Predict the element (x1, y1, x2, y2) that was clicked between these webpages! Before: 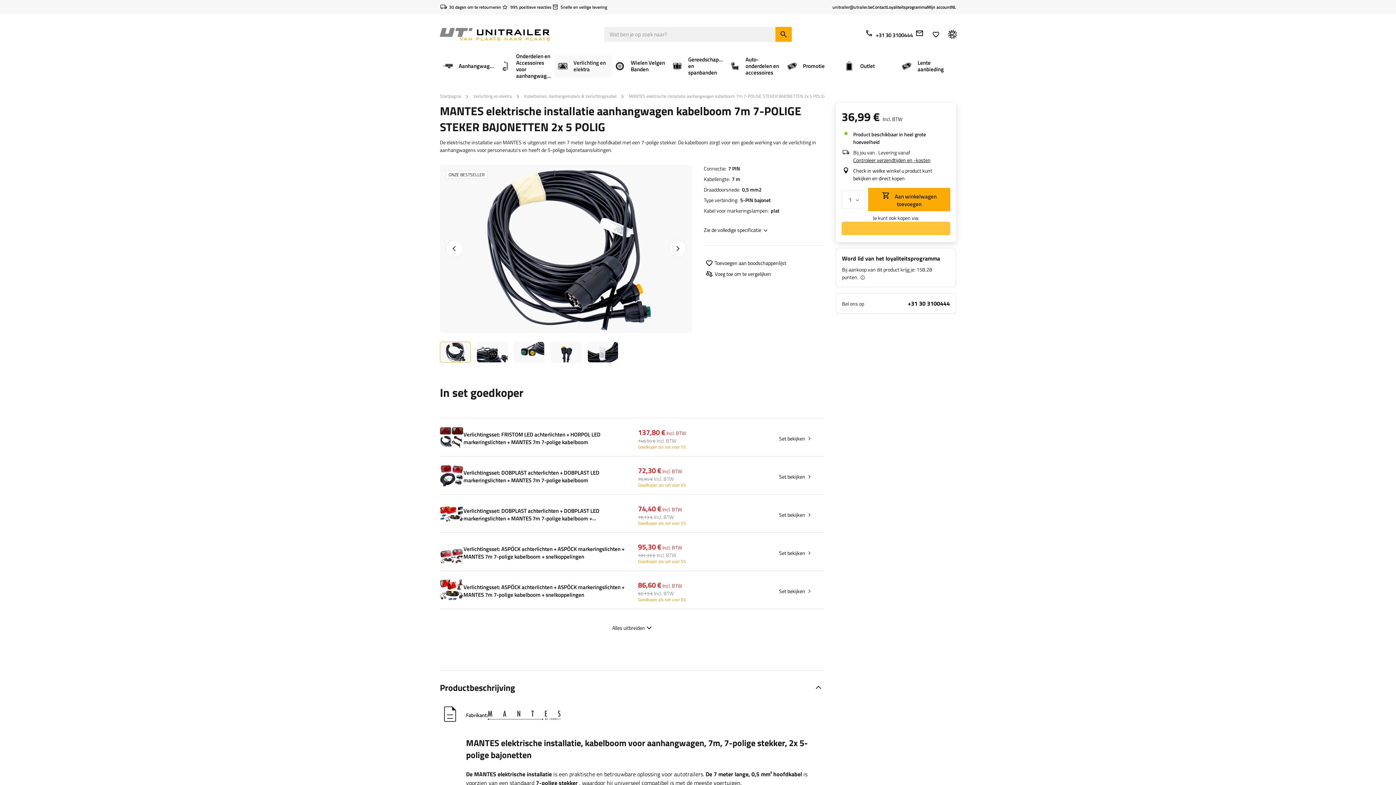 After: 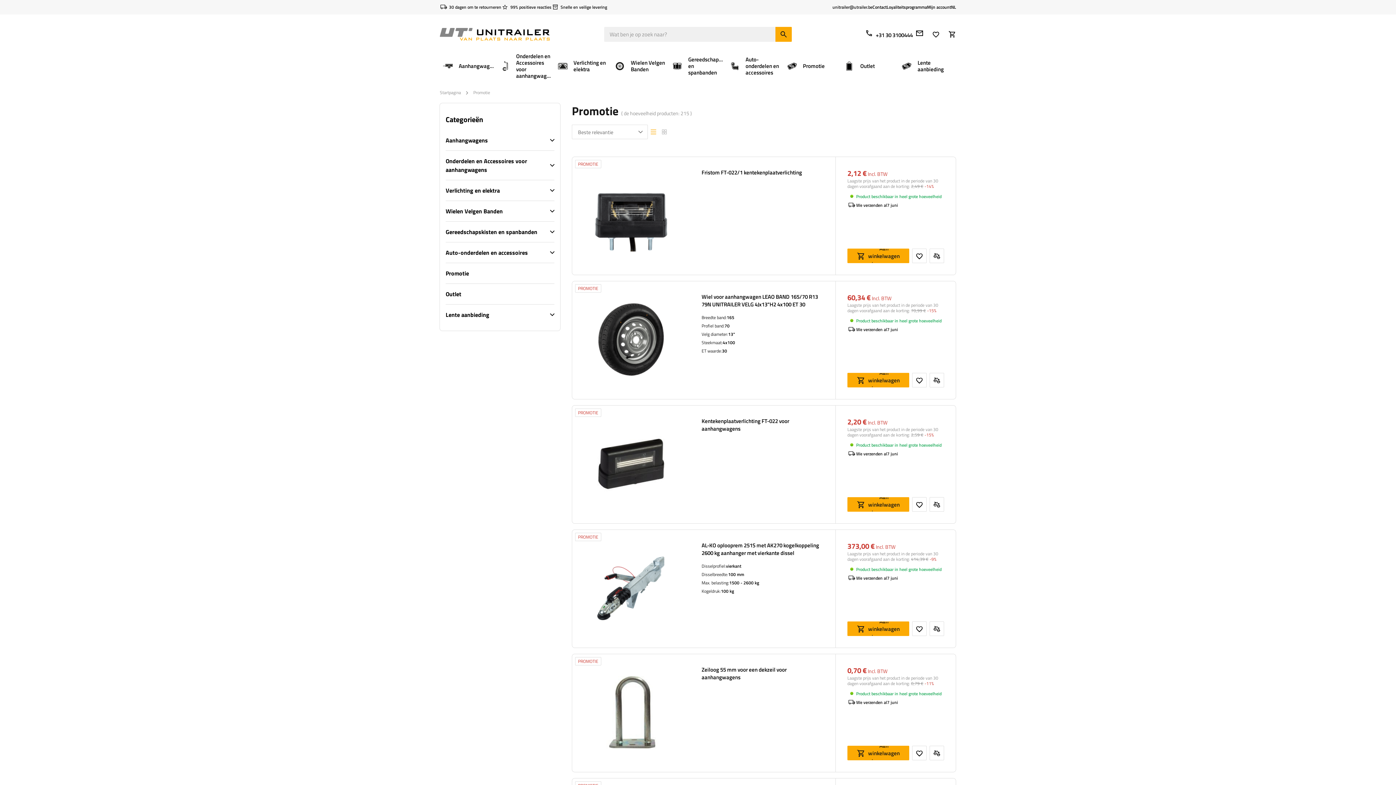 Action: bbox: (784, 55, 841, 77) label: Promotie